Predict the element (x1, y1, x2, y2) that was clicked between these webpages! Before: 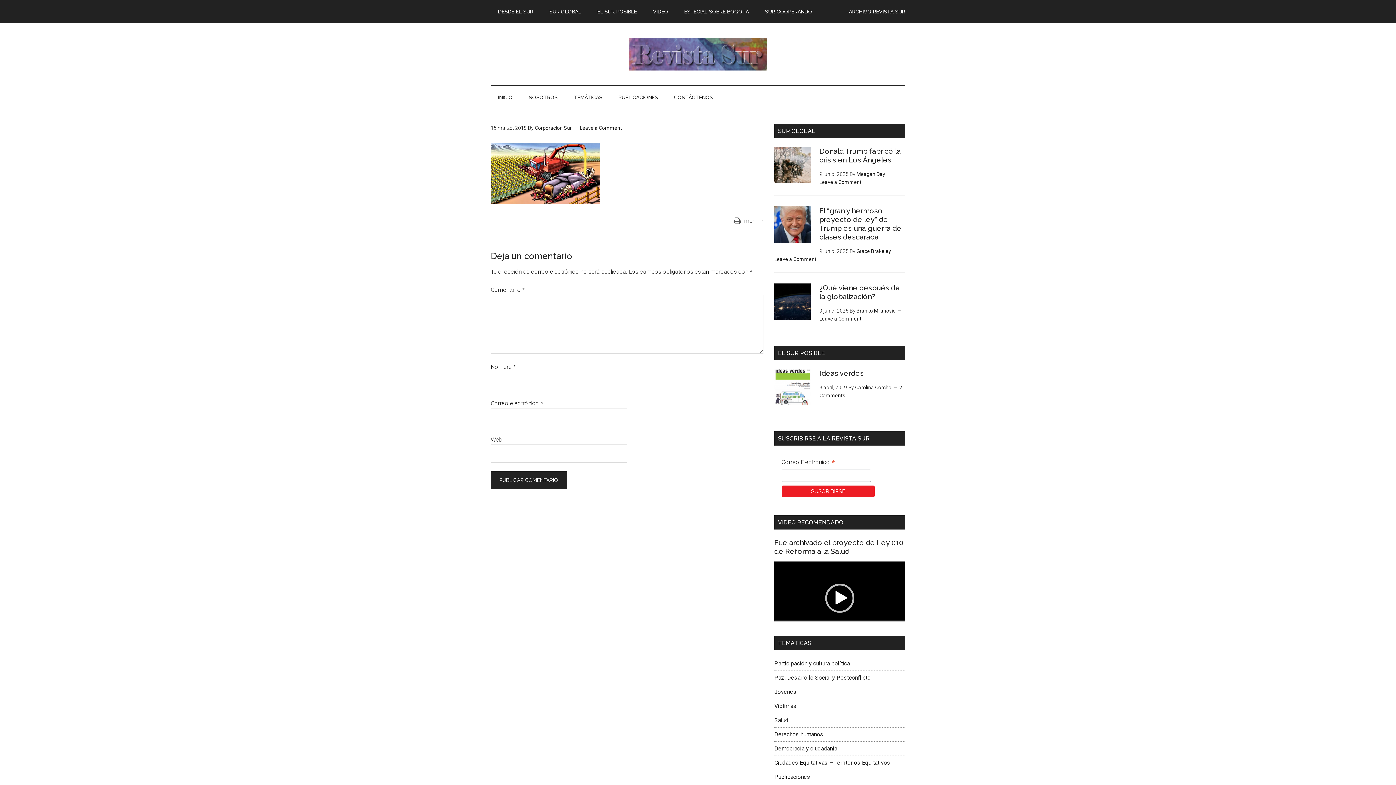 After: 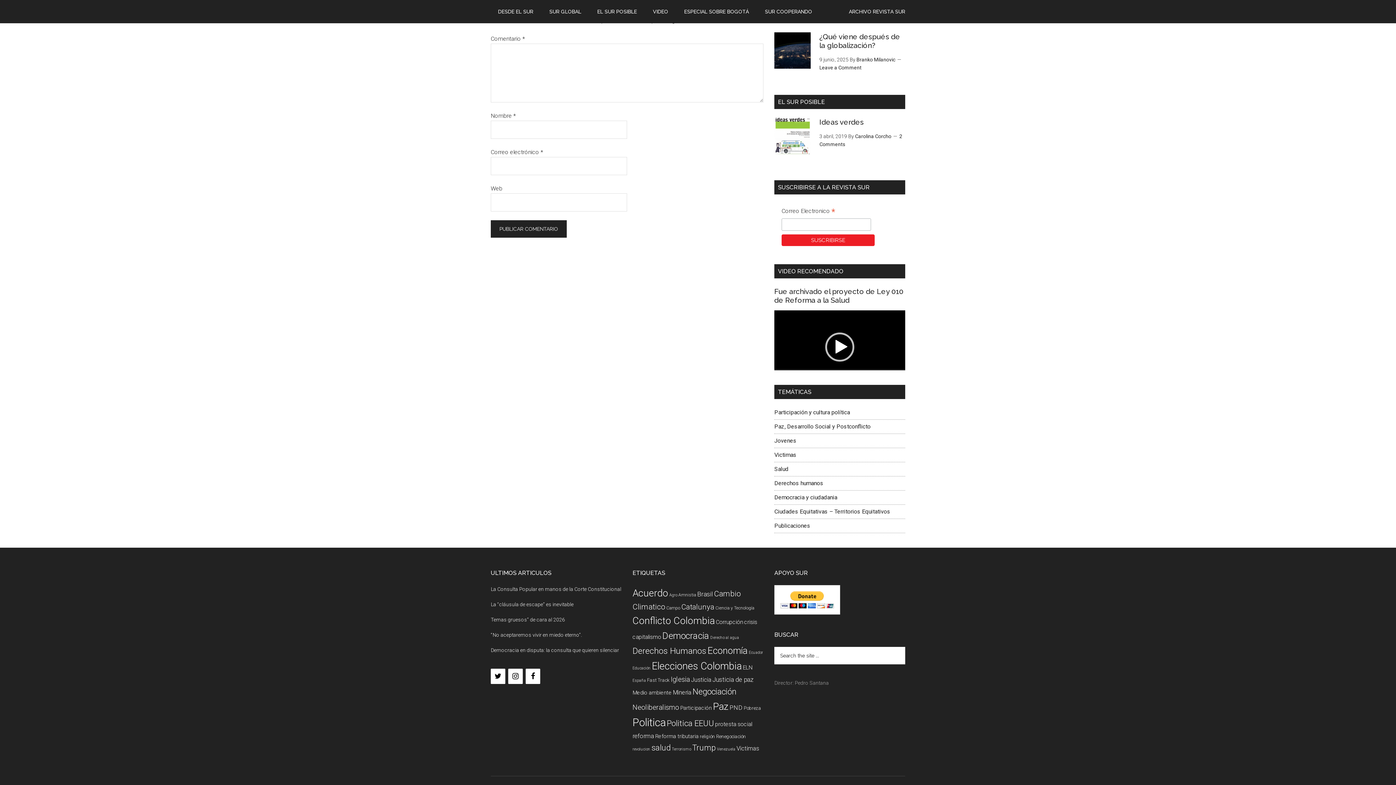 Action: bbox: (580, 125, 622, 130) label: Leave a Comment